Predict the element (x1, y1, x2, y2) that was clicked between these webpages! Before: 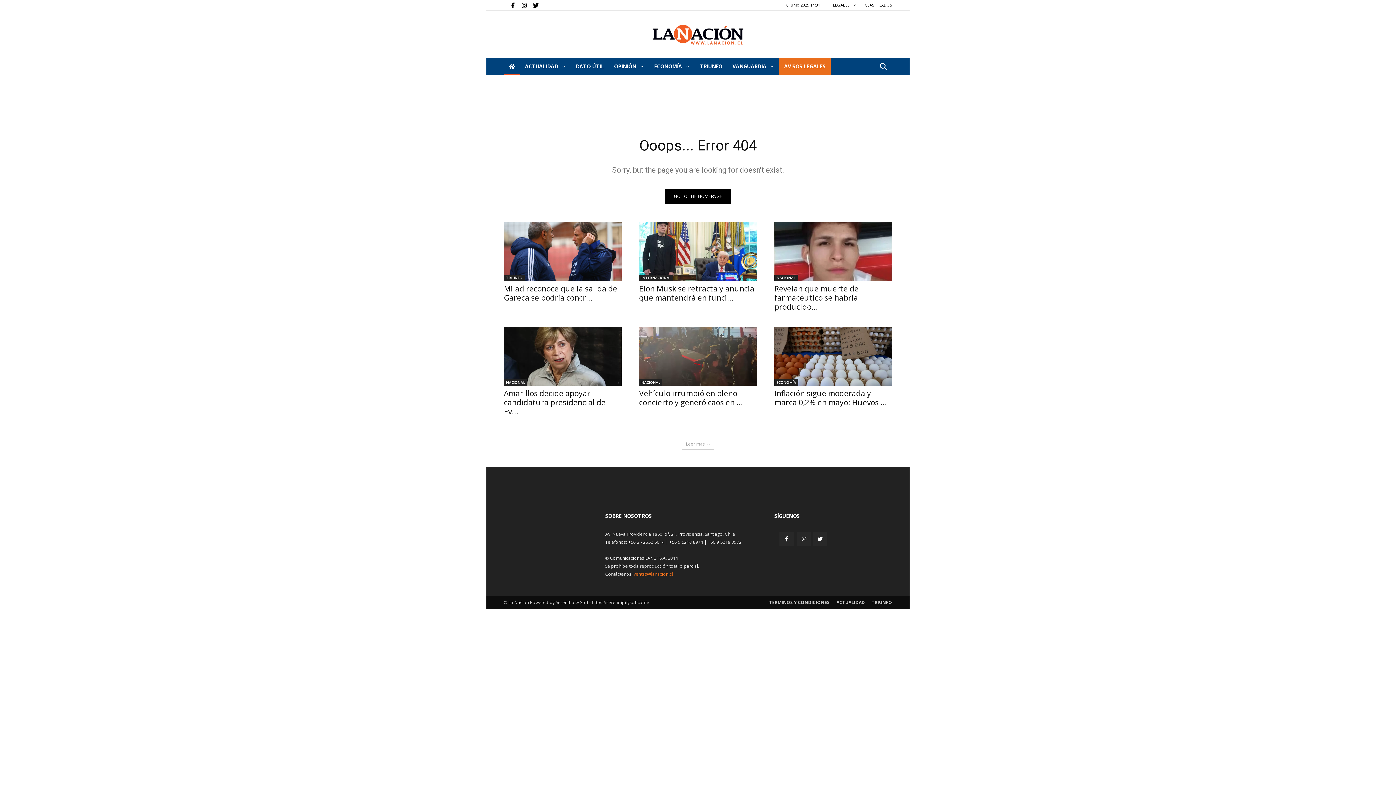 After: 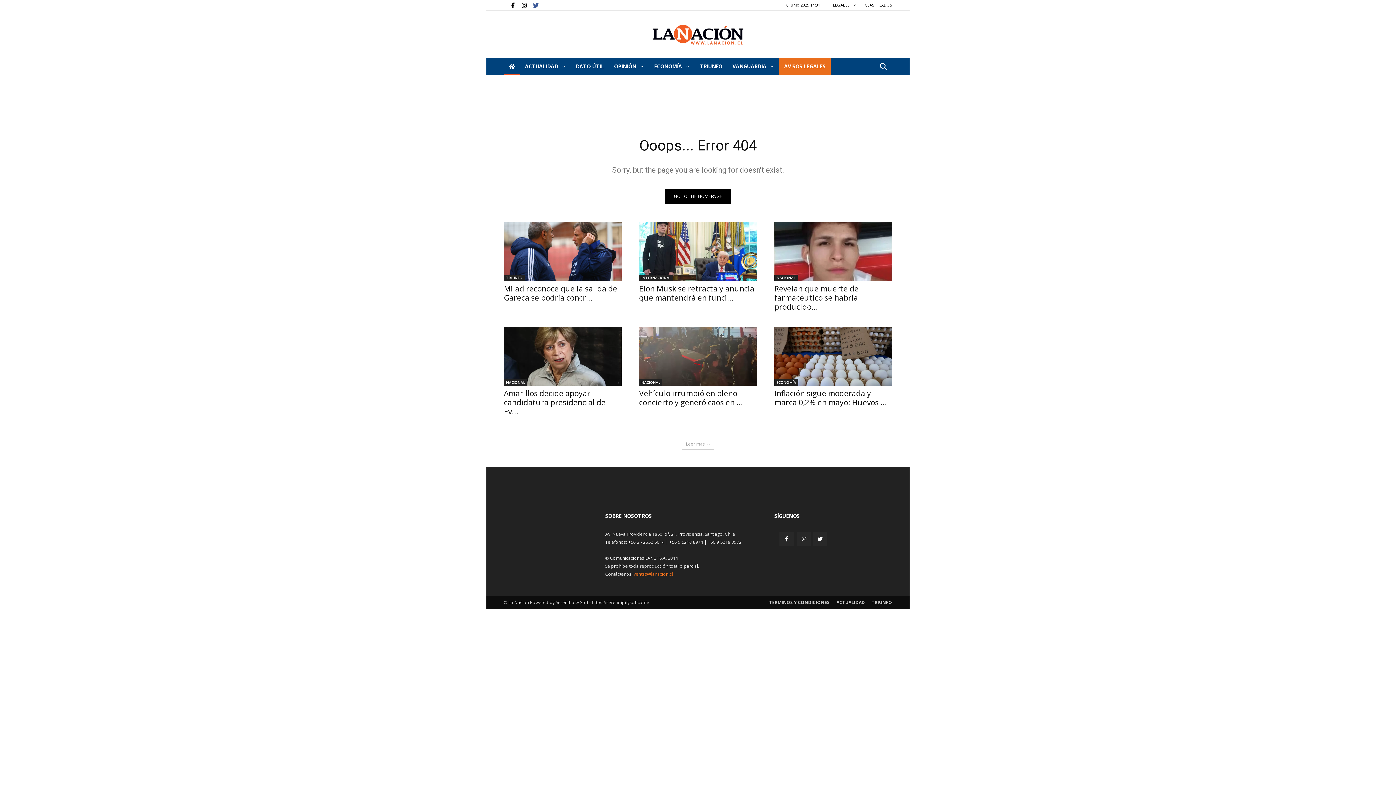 Action: bbox: (528, 0, 538, 10)